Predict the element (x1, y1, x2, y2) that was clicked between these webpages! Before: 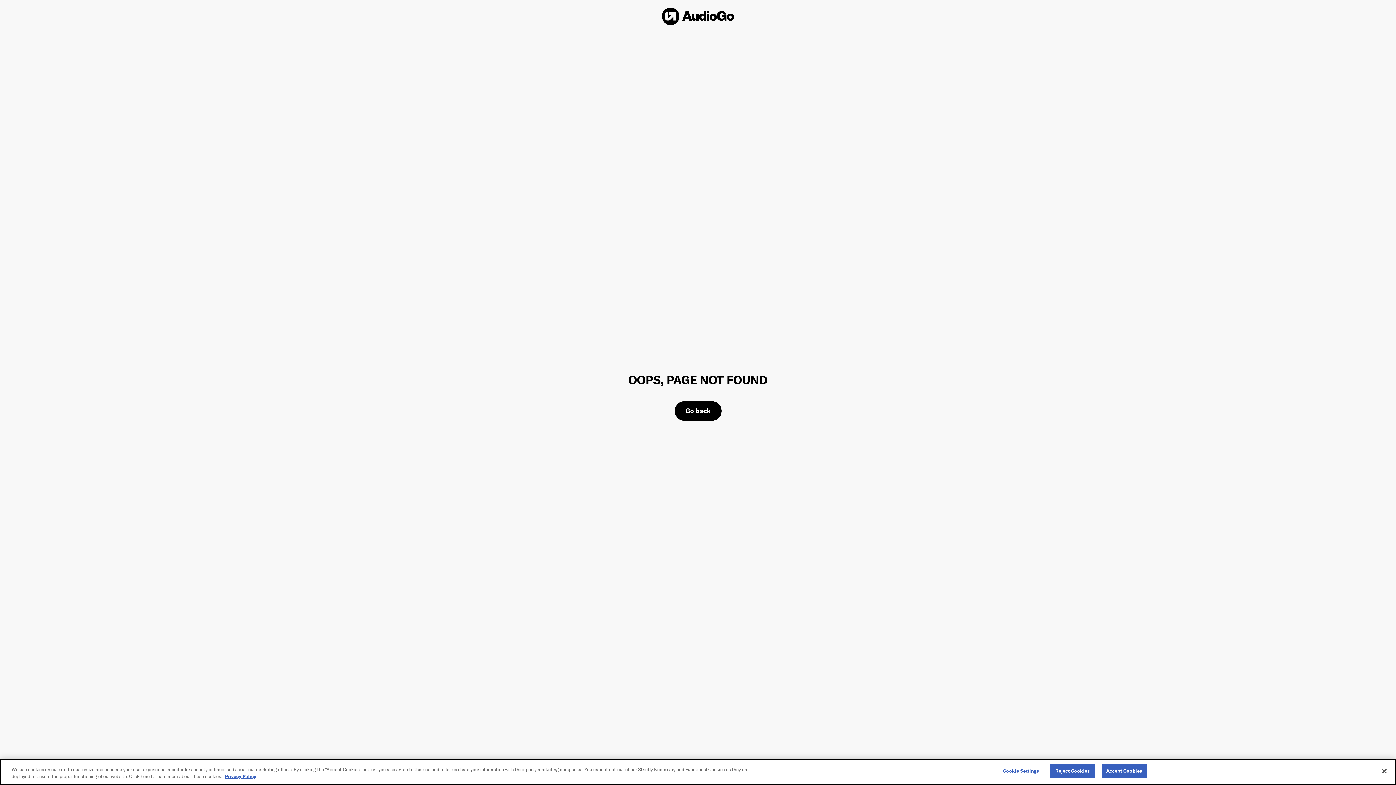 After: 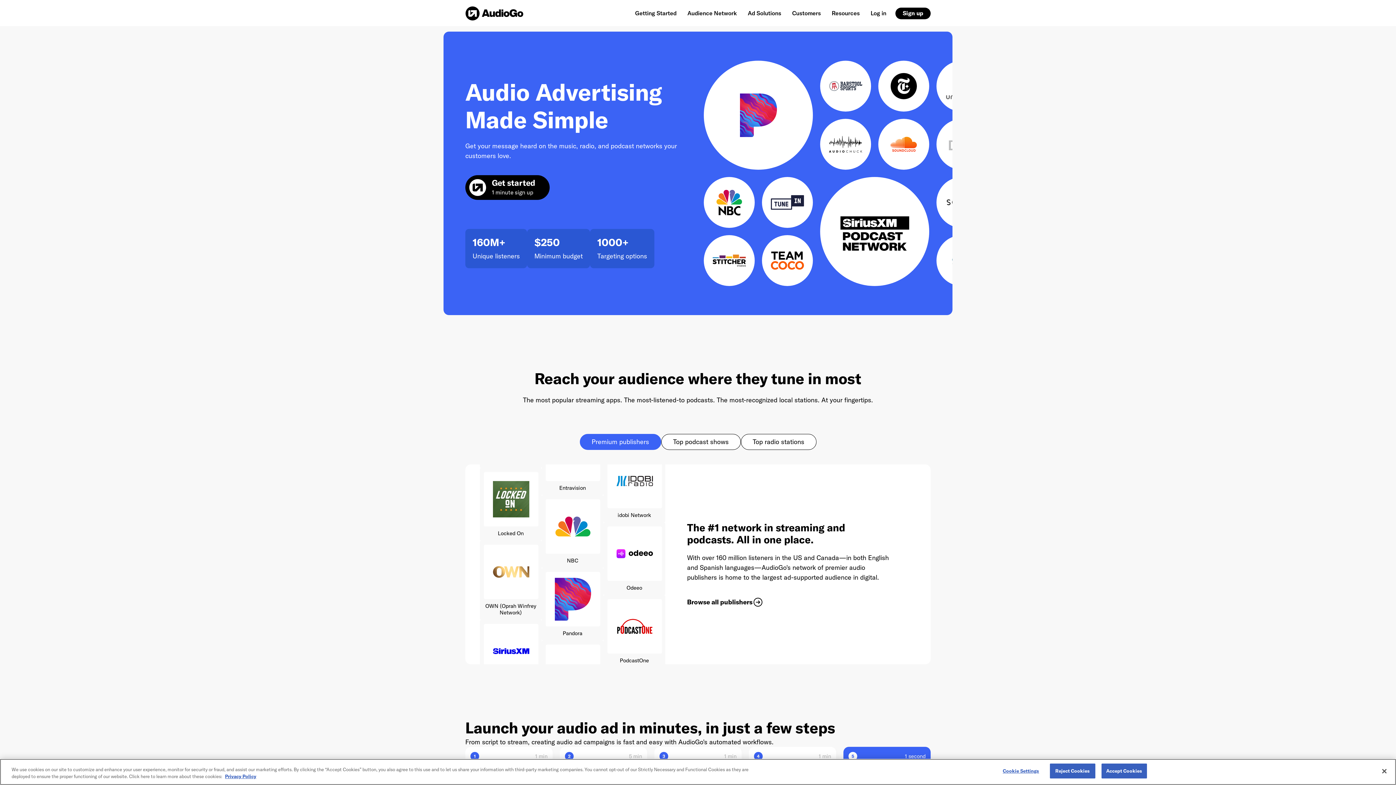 Action: bbox: (522, 7, 873, 25)